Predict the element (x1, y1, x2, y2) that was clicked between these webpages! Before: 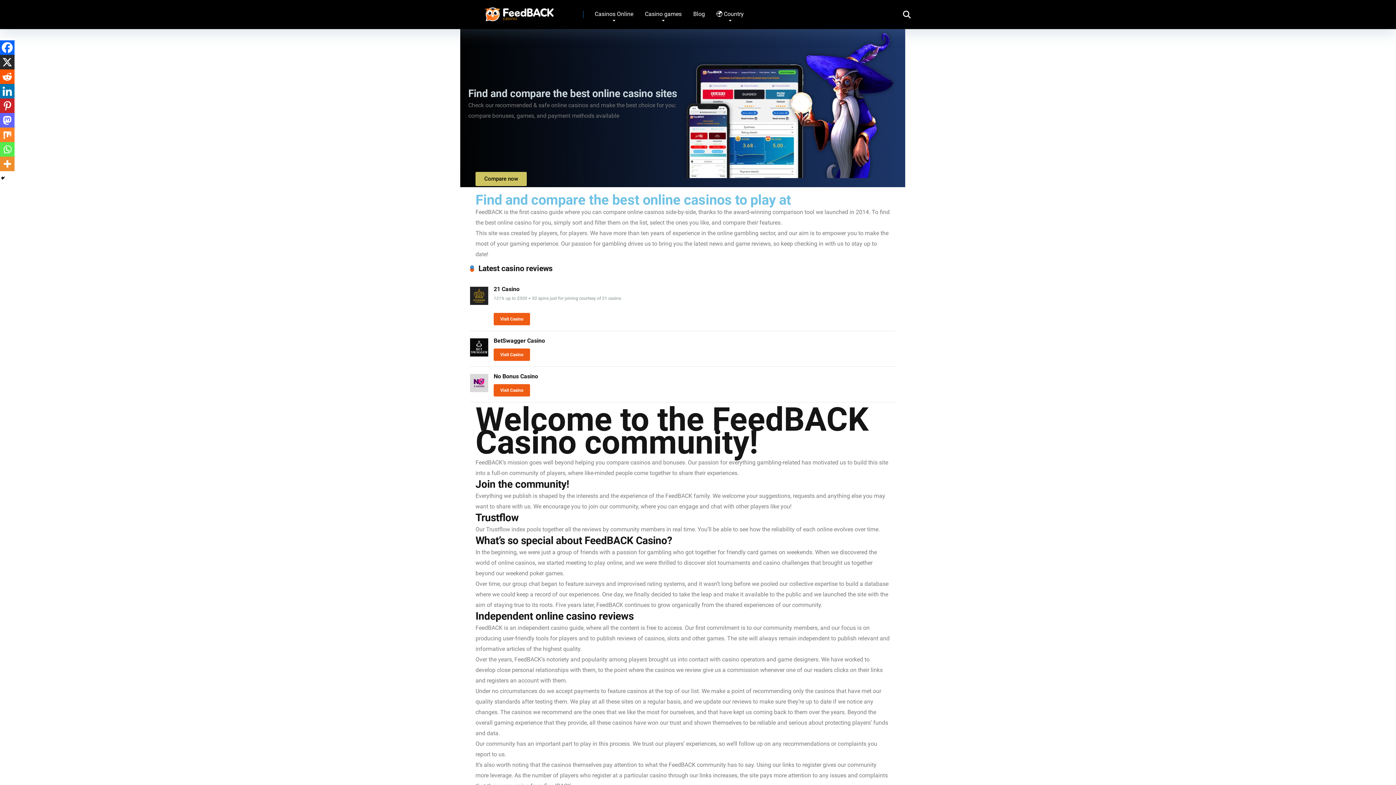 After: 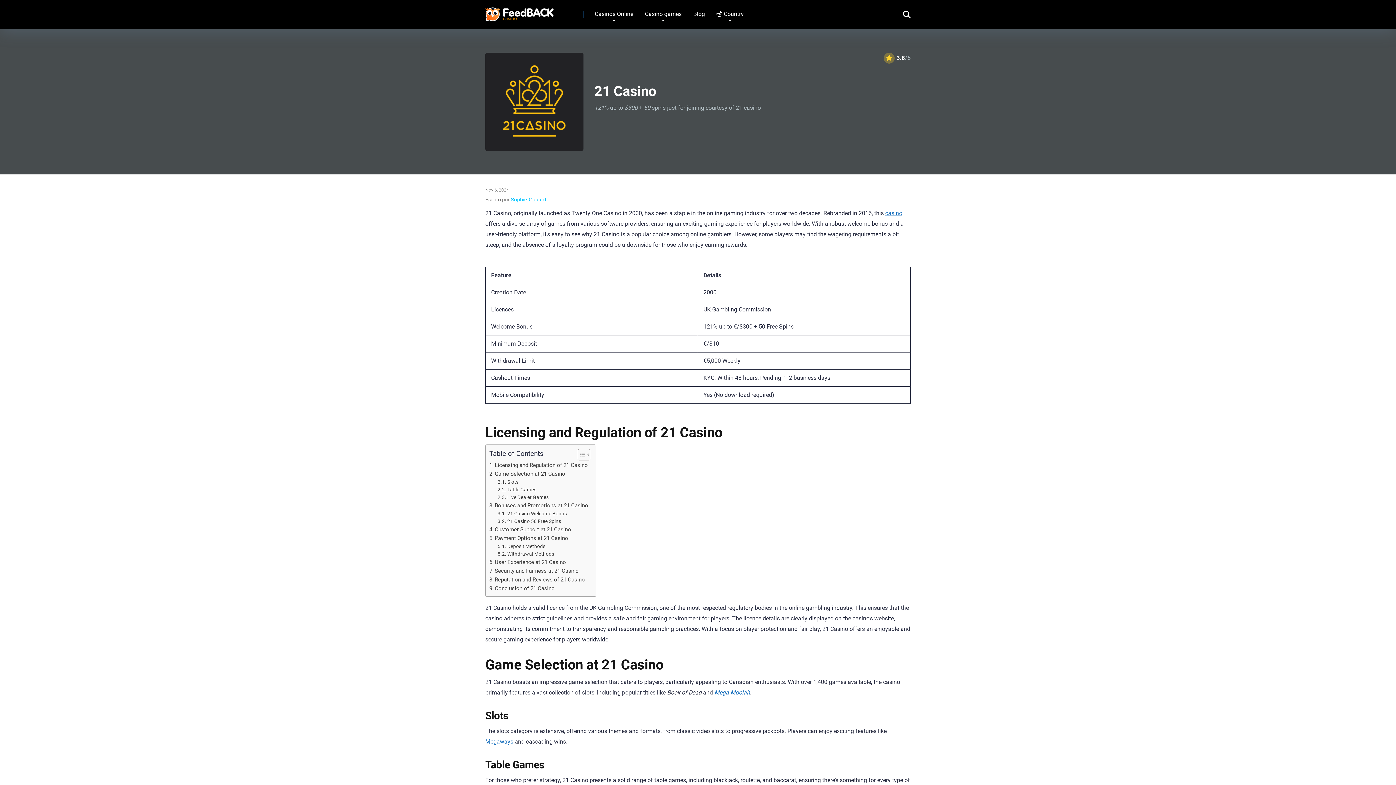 Action: bbox: (470, 299, 488, 306)